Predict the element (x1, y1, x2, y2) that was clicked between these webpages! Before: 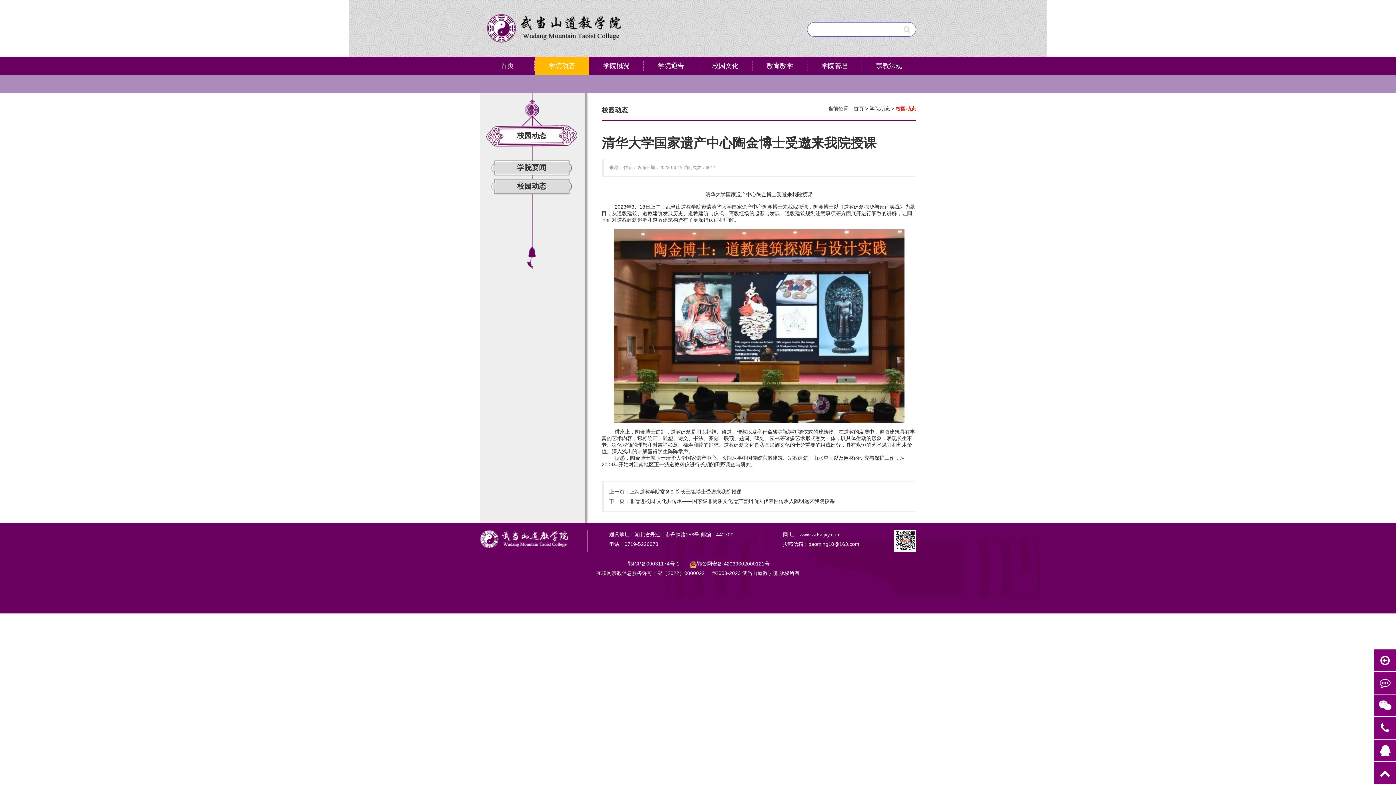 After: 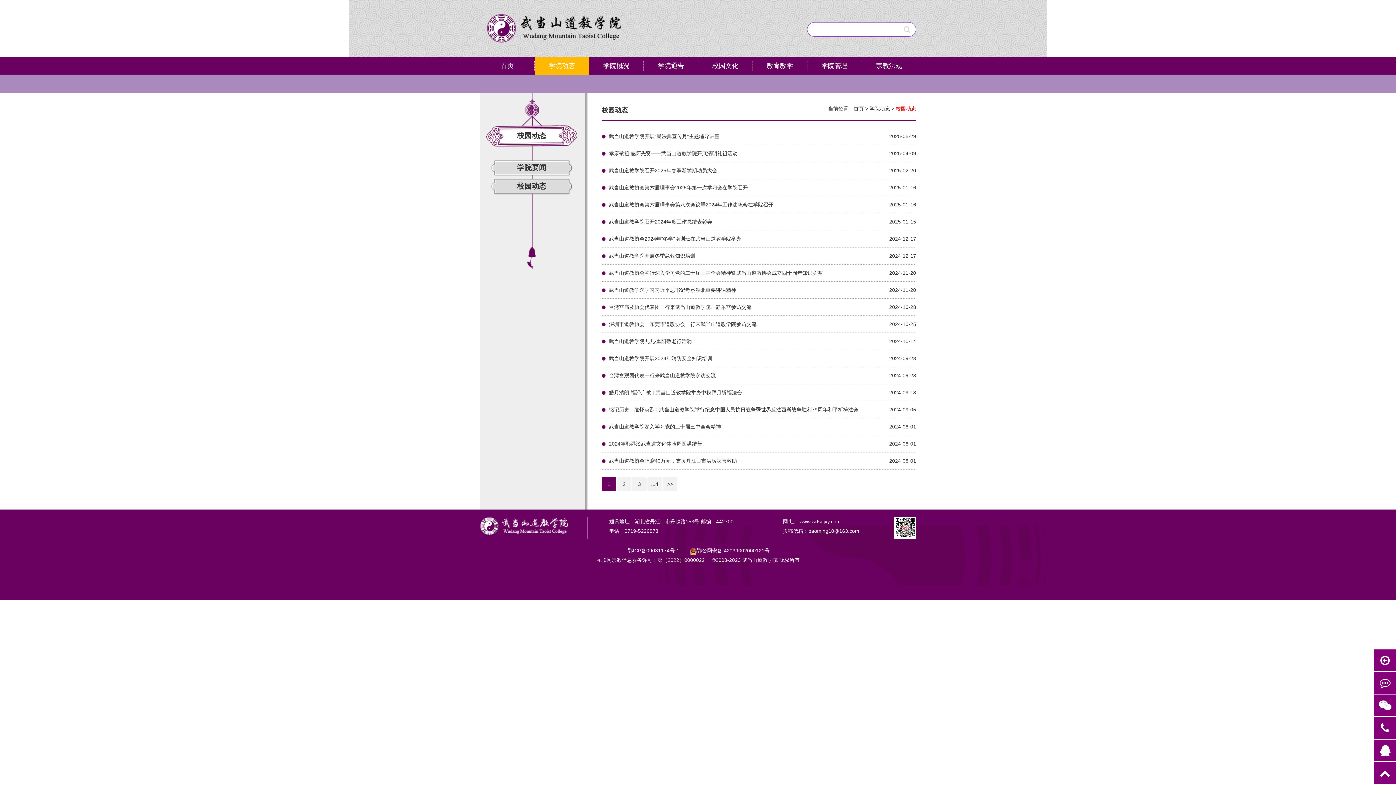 Action: bbox: (896, 105, 916, 111) label: 校园动态